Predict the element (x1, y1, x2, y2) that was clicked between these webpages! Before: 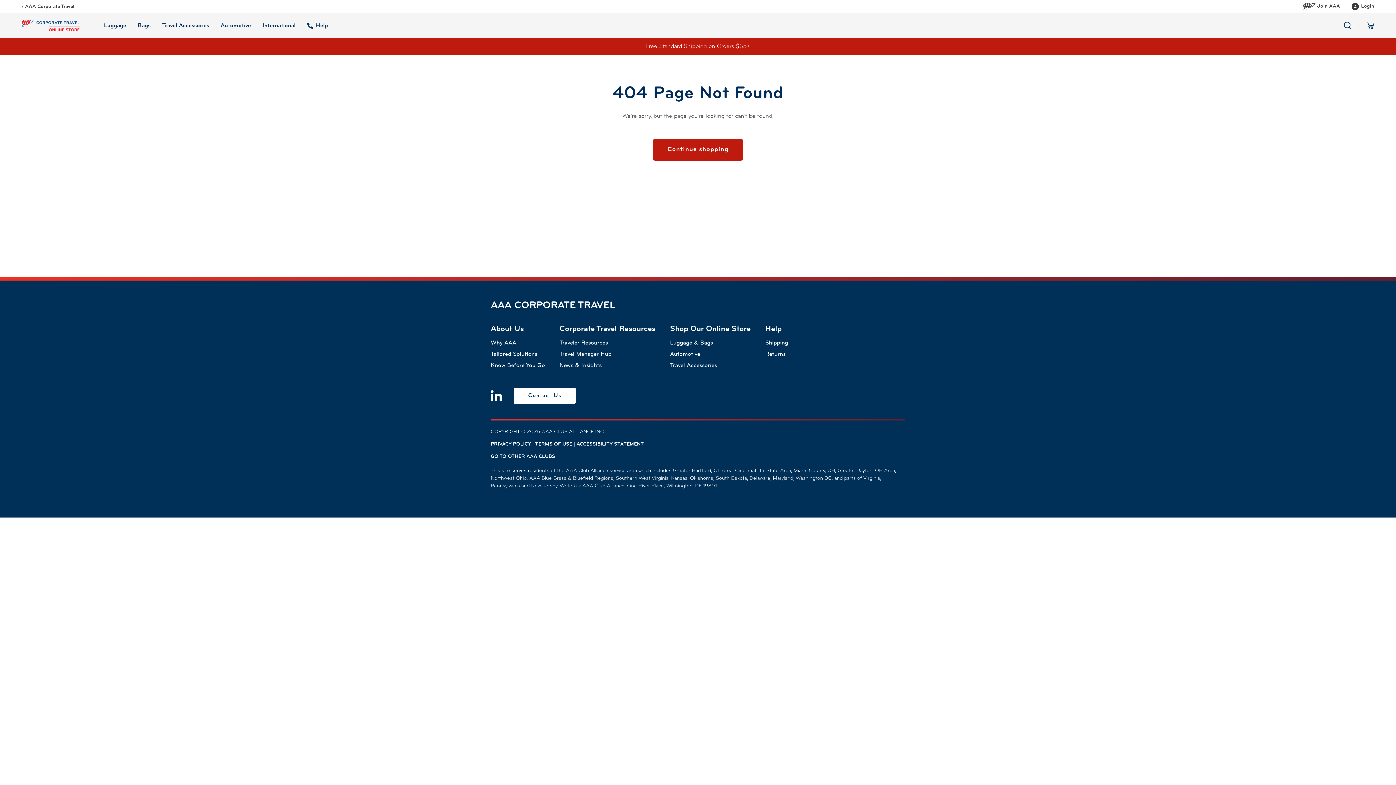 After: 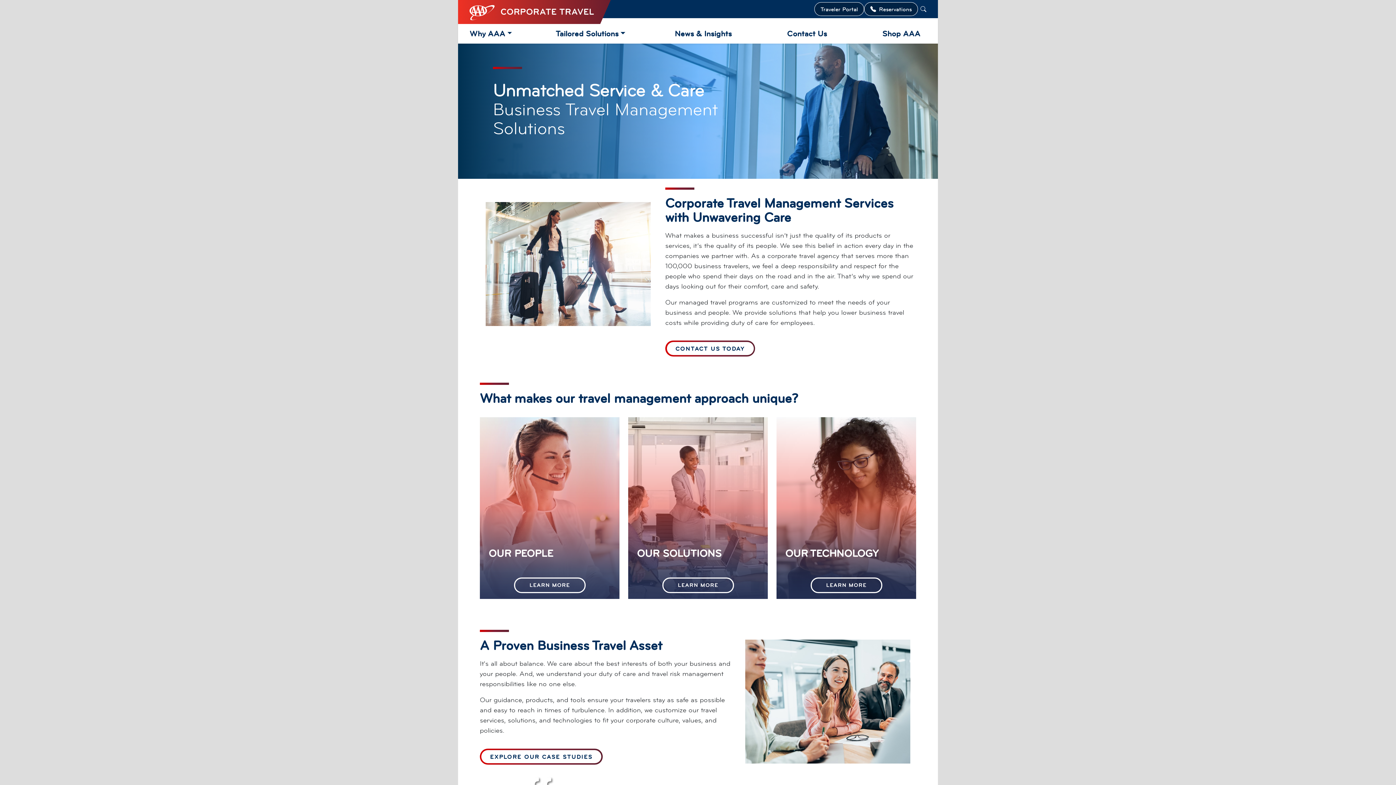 Action: label: Know Before You Go bbox: (490, 362, 545, 368)